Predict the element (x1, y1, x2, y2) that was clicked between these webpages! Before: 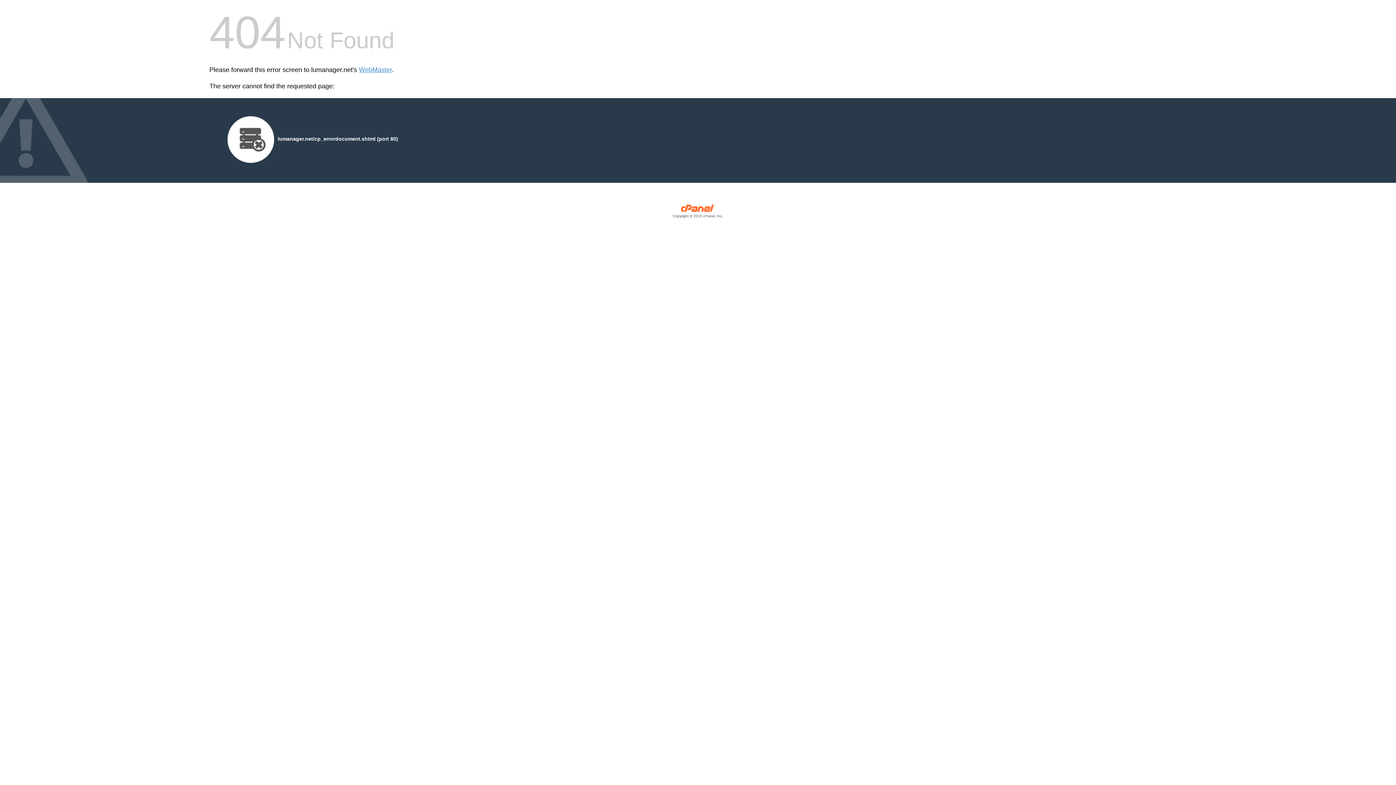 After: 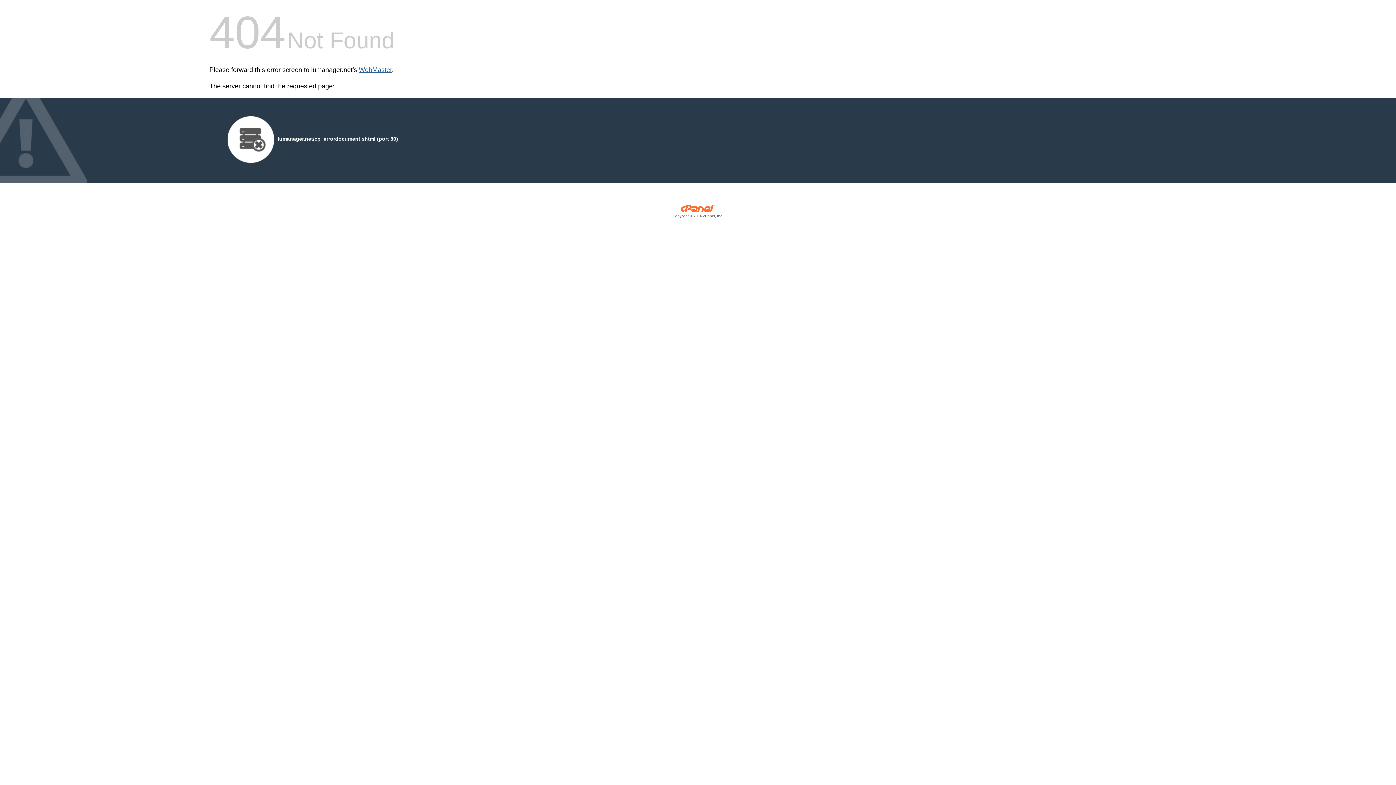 Action: bbox: (358, 66, 392, 73) label: WebMaster